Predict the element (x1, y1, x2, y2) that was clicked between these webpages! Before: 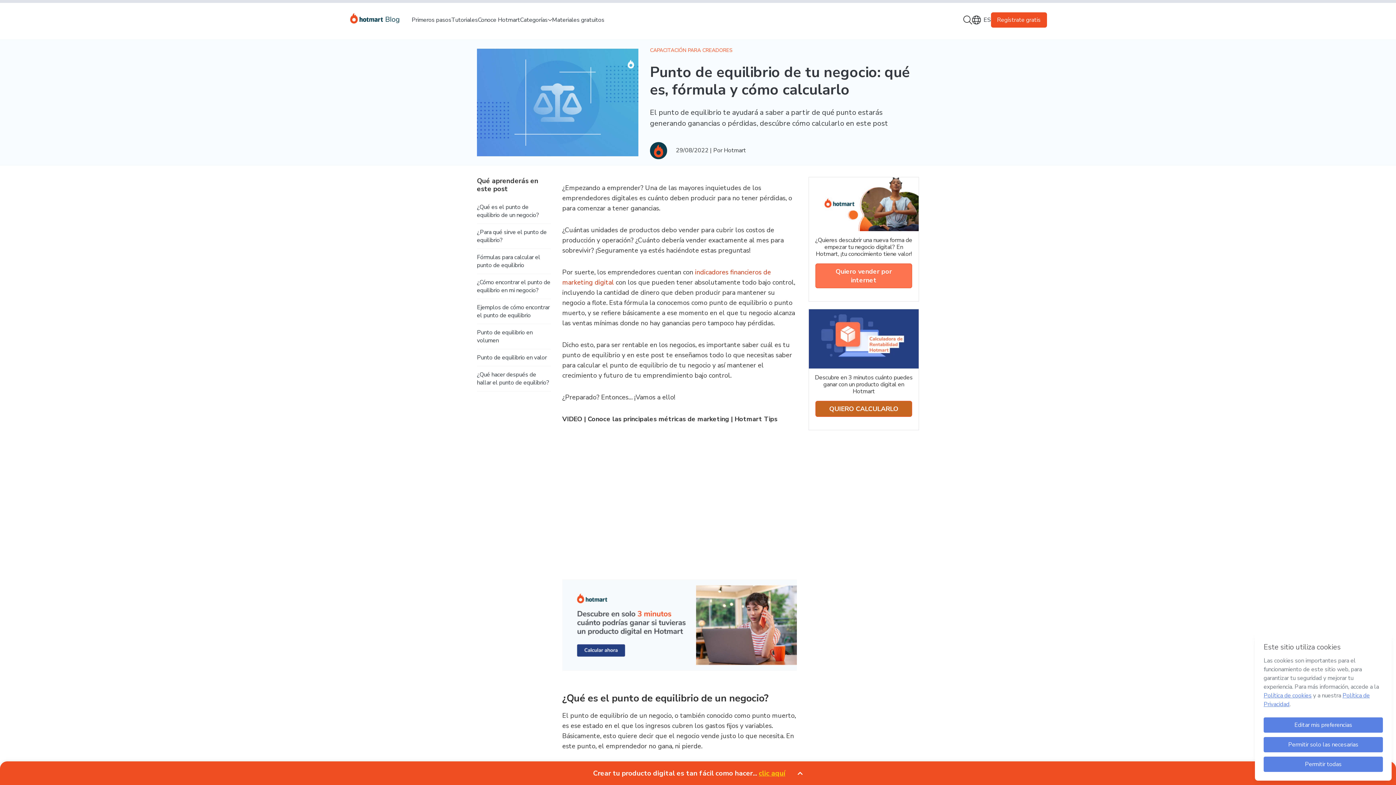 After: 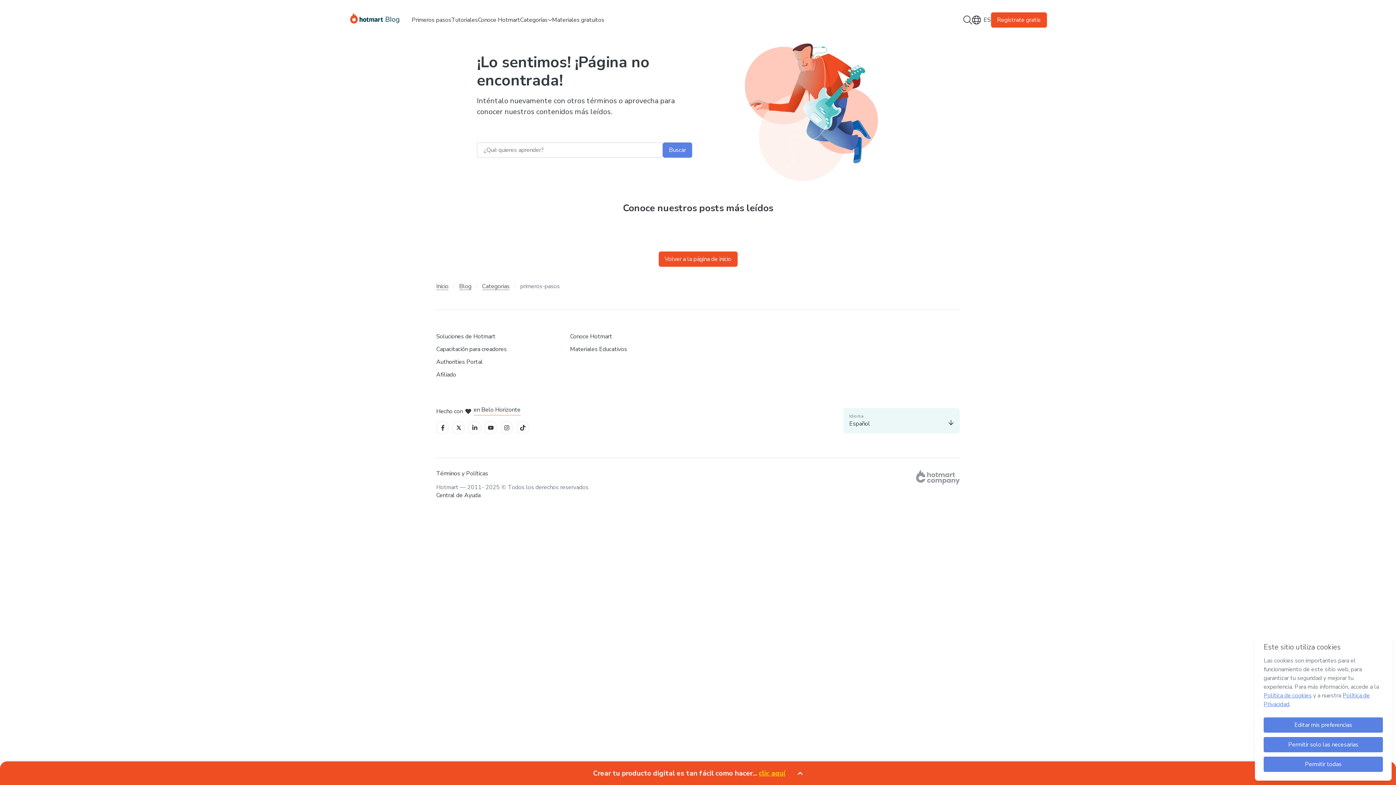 Action: bbox: (411, 15, 451, 23) label: Primeros pasos